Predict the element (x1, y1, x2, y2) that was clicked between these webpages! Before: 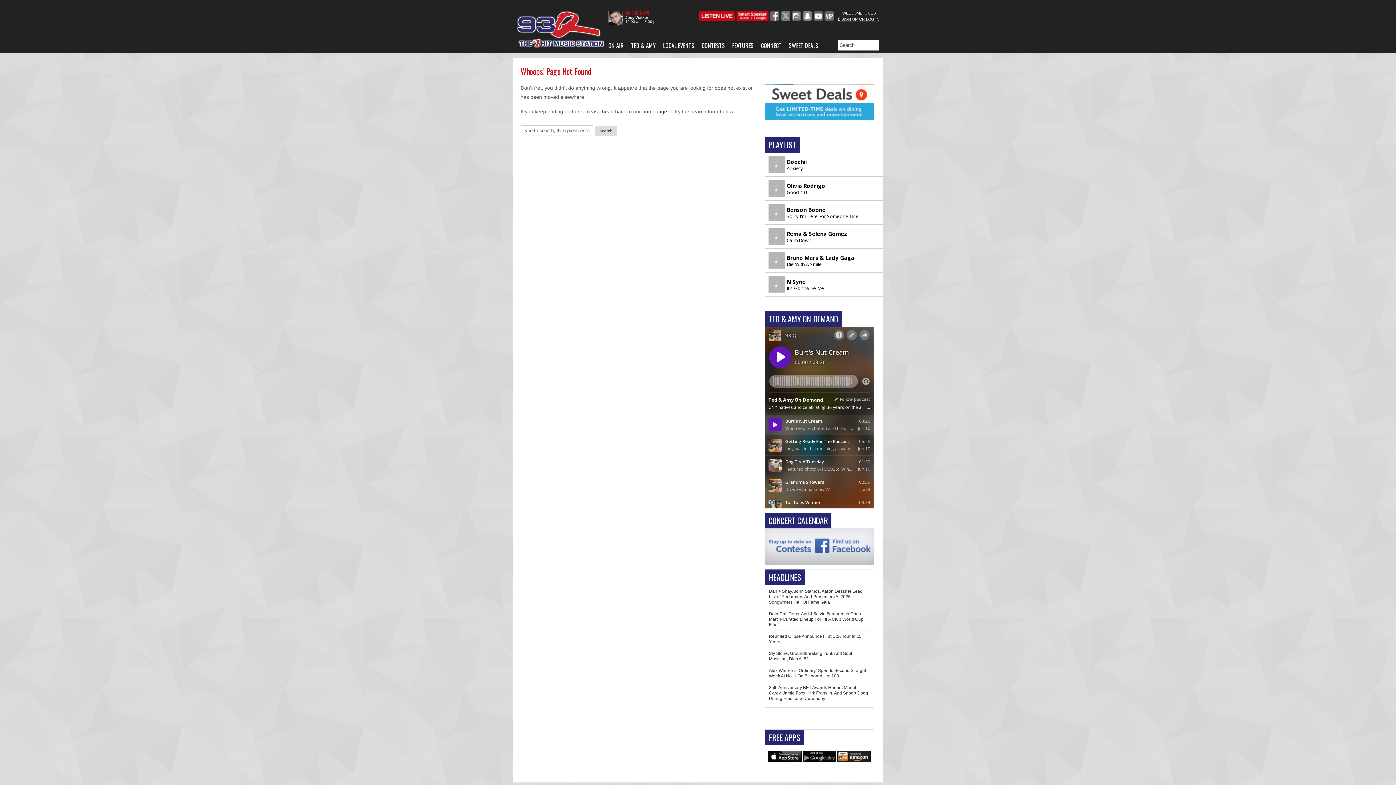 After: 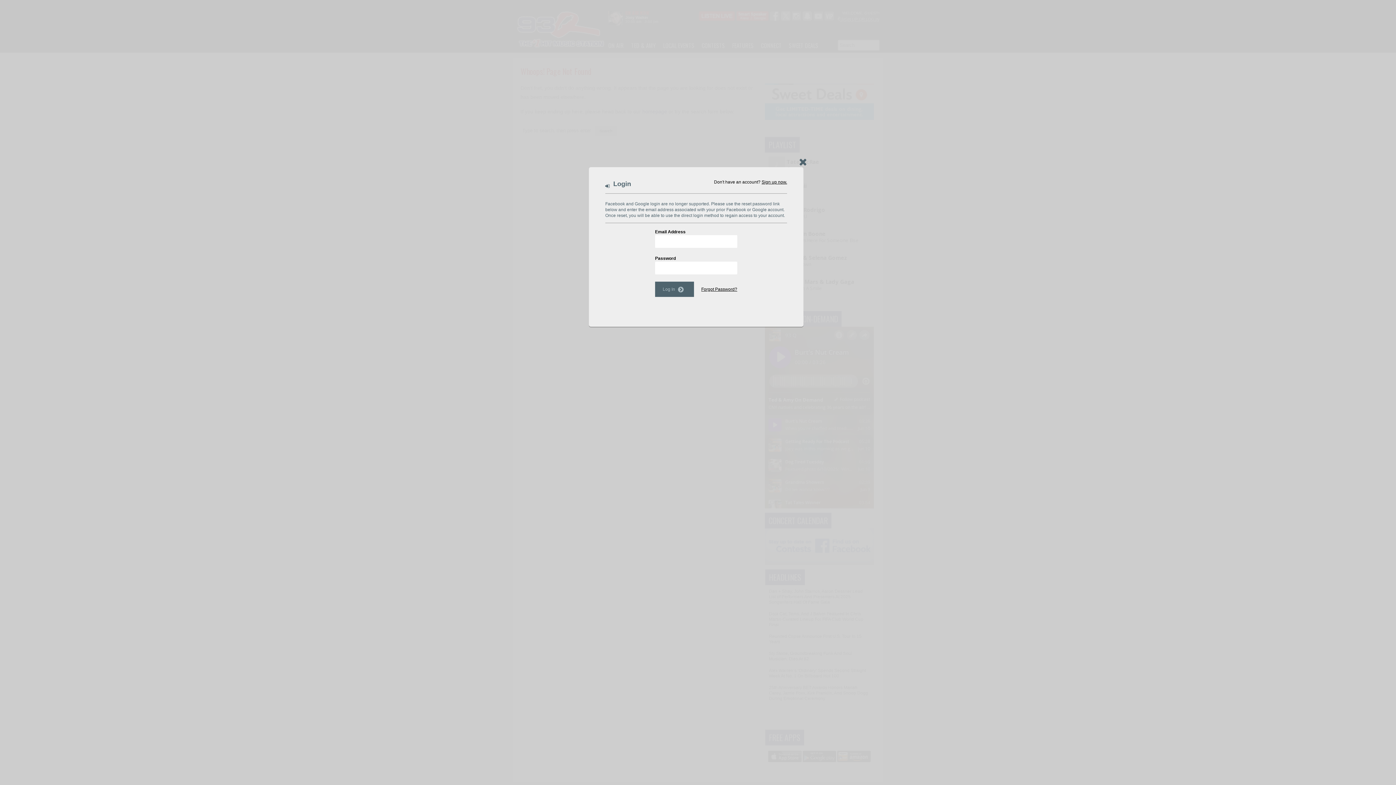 Action: bbox: (835, 16, 879, 21) label:  SIGN UP OR LOG IN